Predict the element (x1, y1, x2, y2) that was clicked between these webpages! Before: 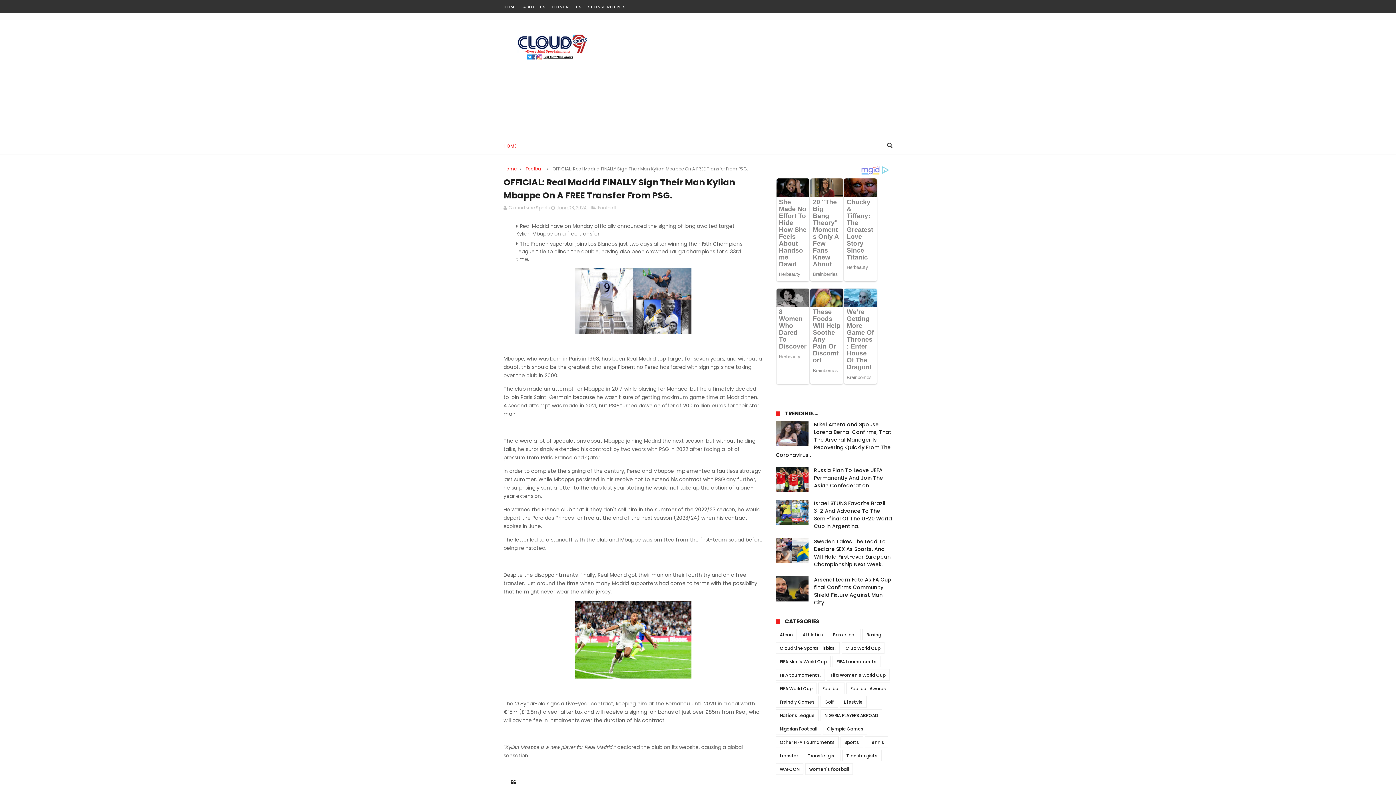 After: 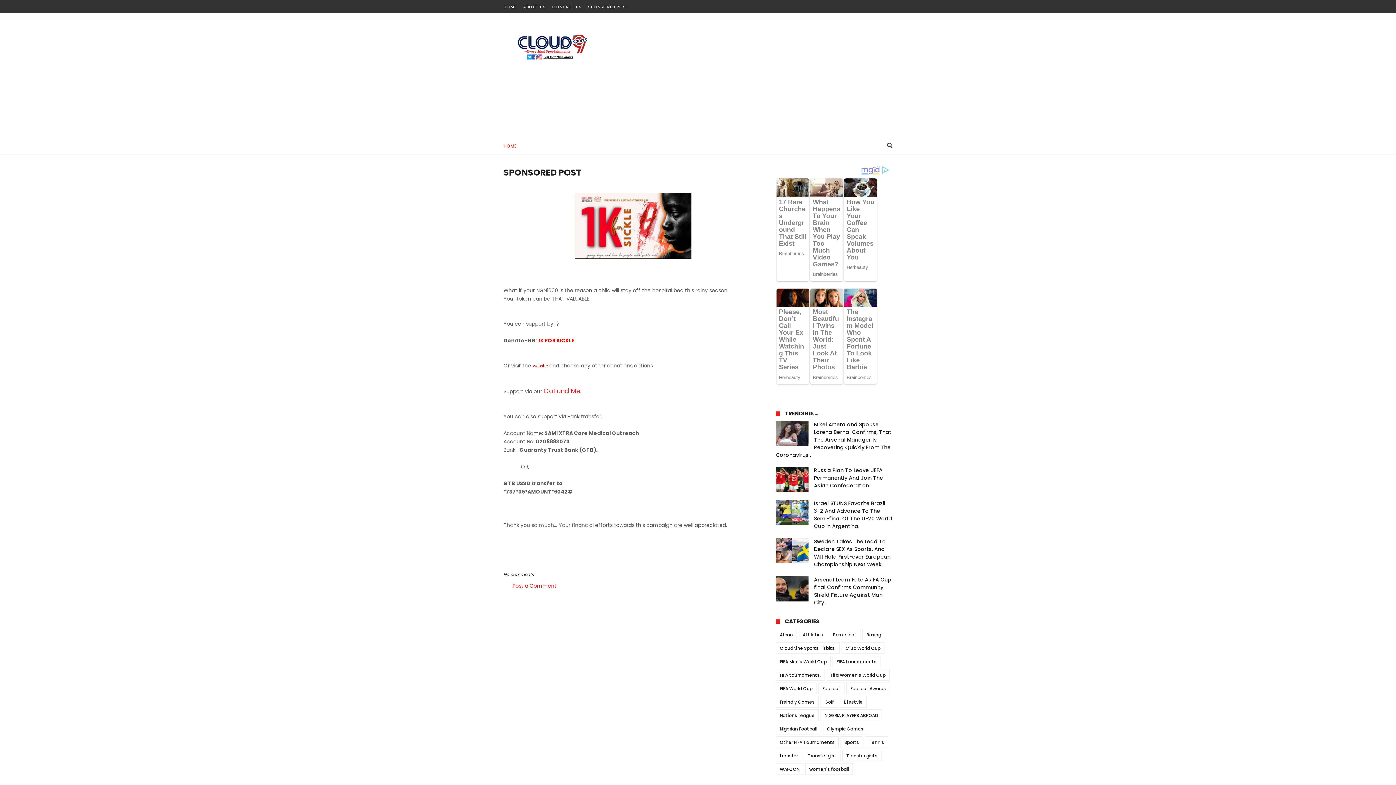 Action: bbox: (588, 4, 628, 9) label: SPONSORED POST